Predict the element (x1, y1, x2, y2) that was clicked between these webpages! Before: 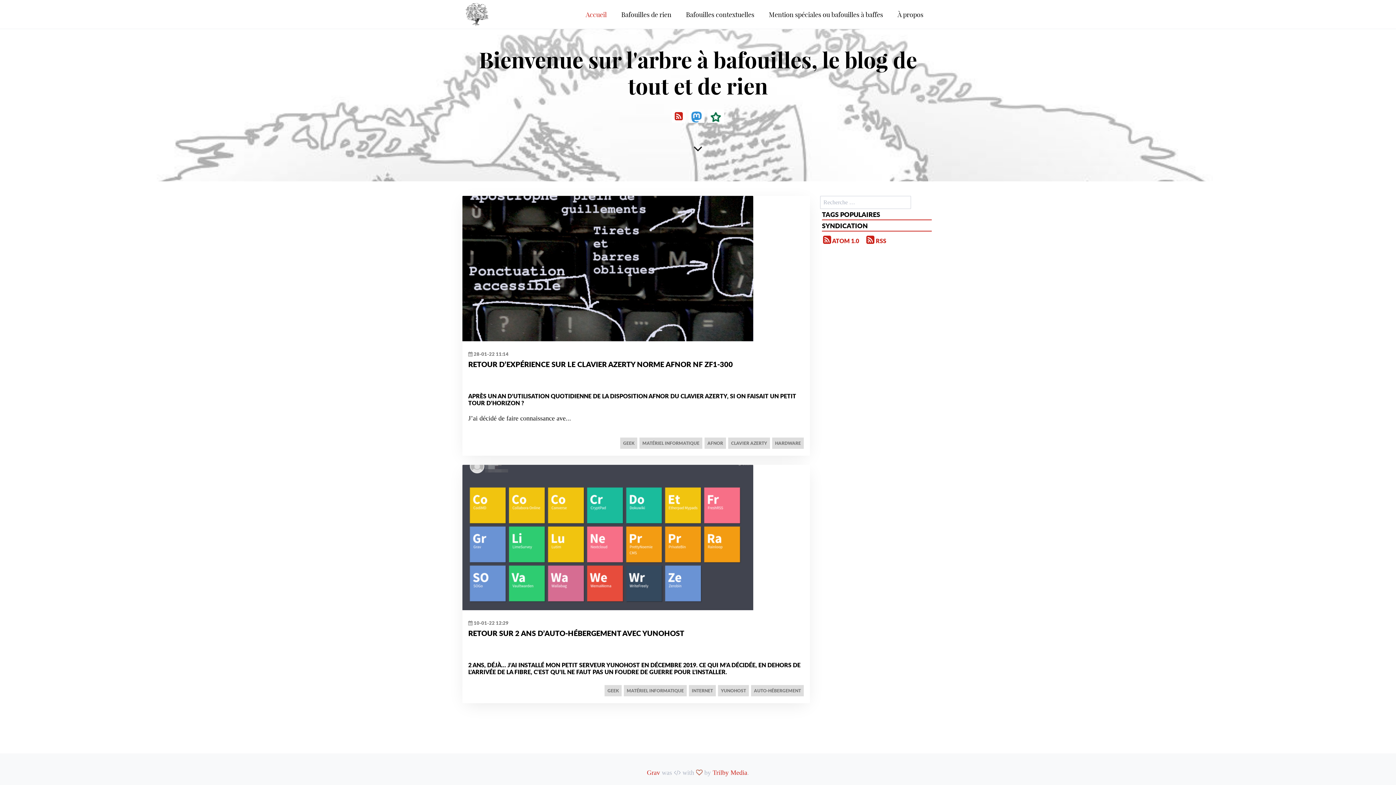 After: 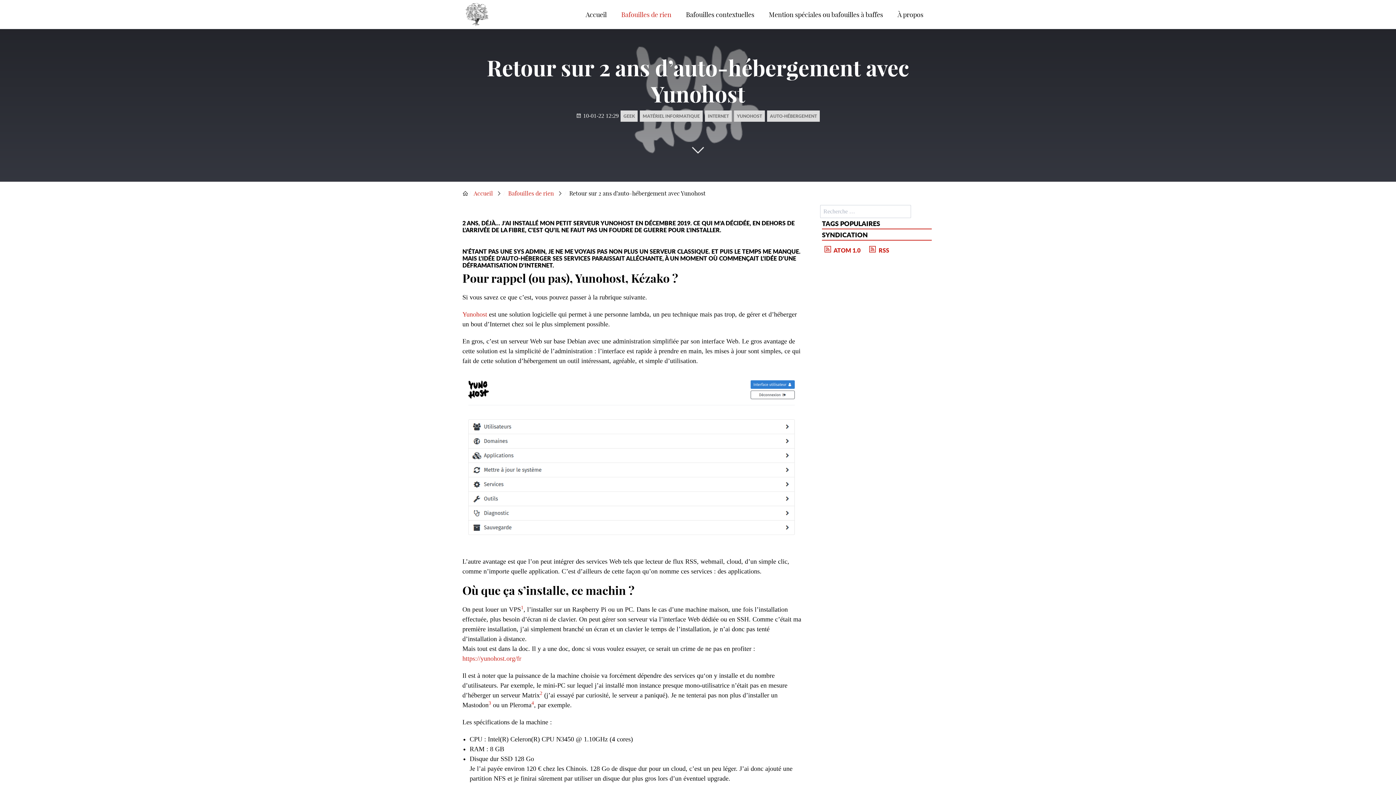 Action: bbox: (462, 605, 753, 611)